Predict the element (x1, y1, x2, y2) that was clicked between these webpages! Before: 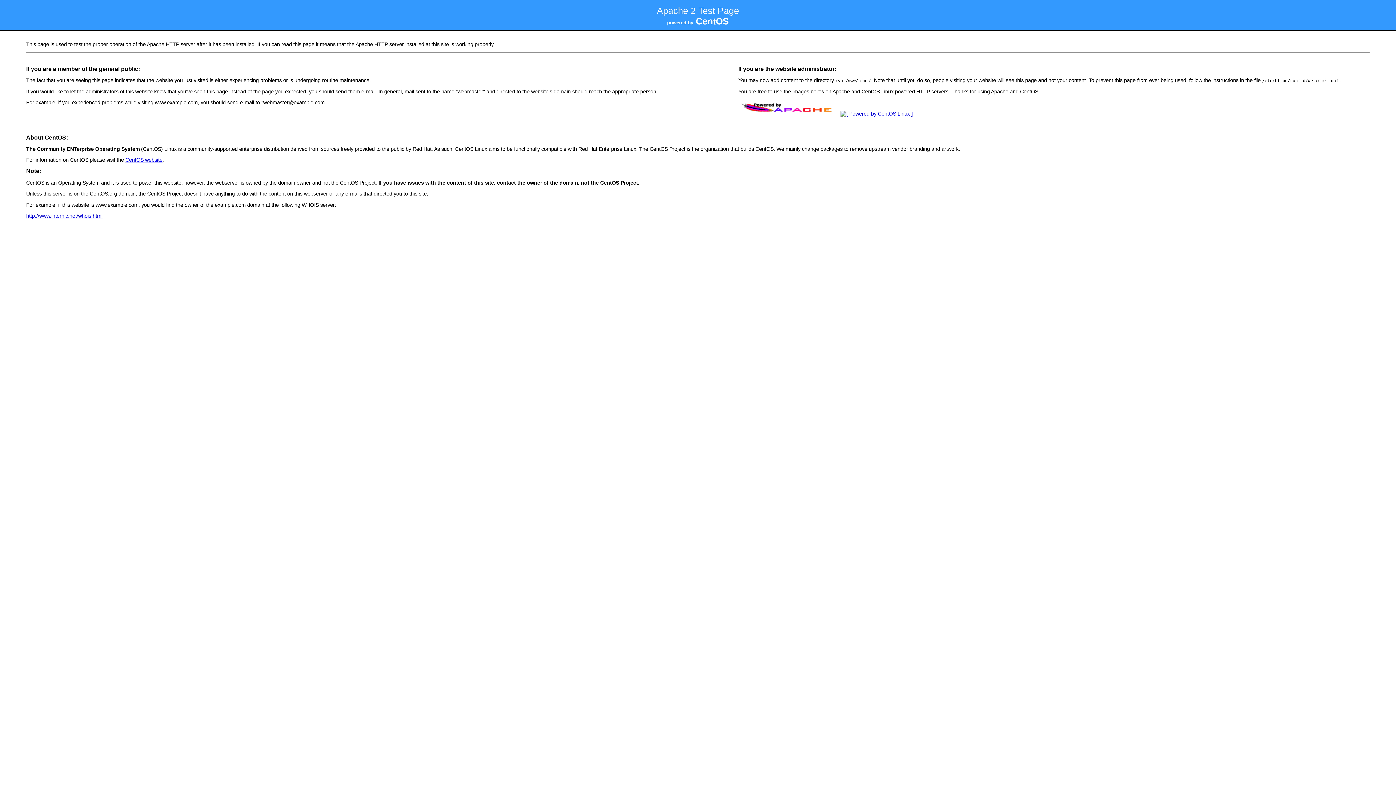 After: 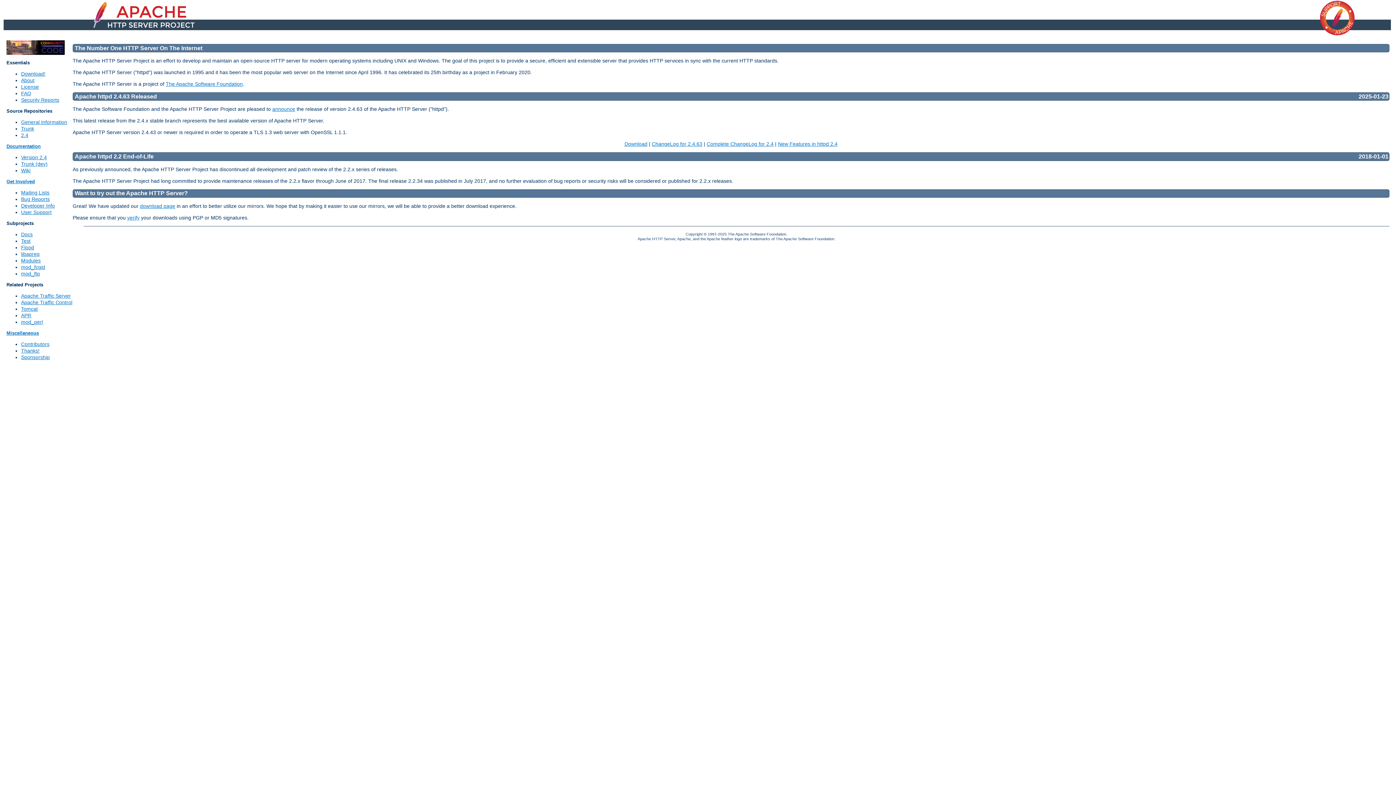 Action: bbox: (738, 111, 837, 116)